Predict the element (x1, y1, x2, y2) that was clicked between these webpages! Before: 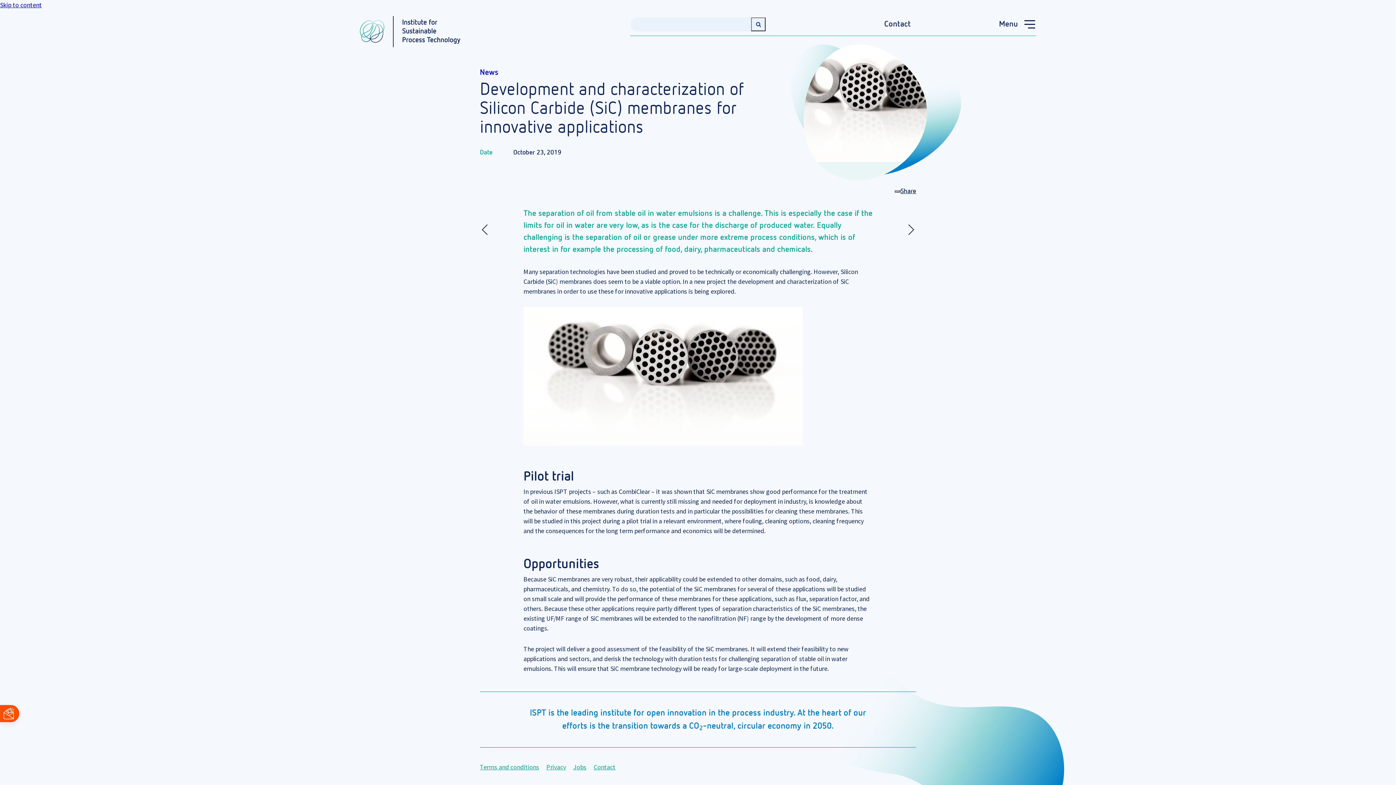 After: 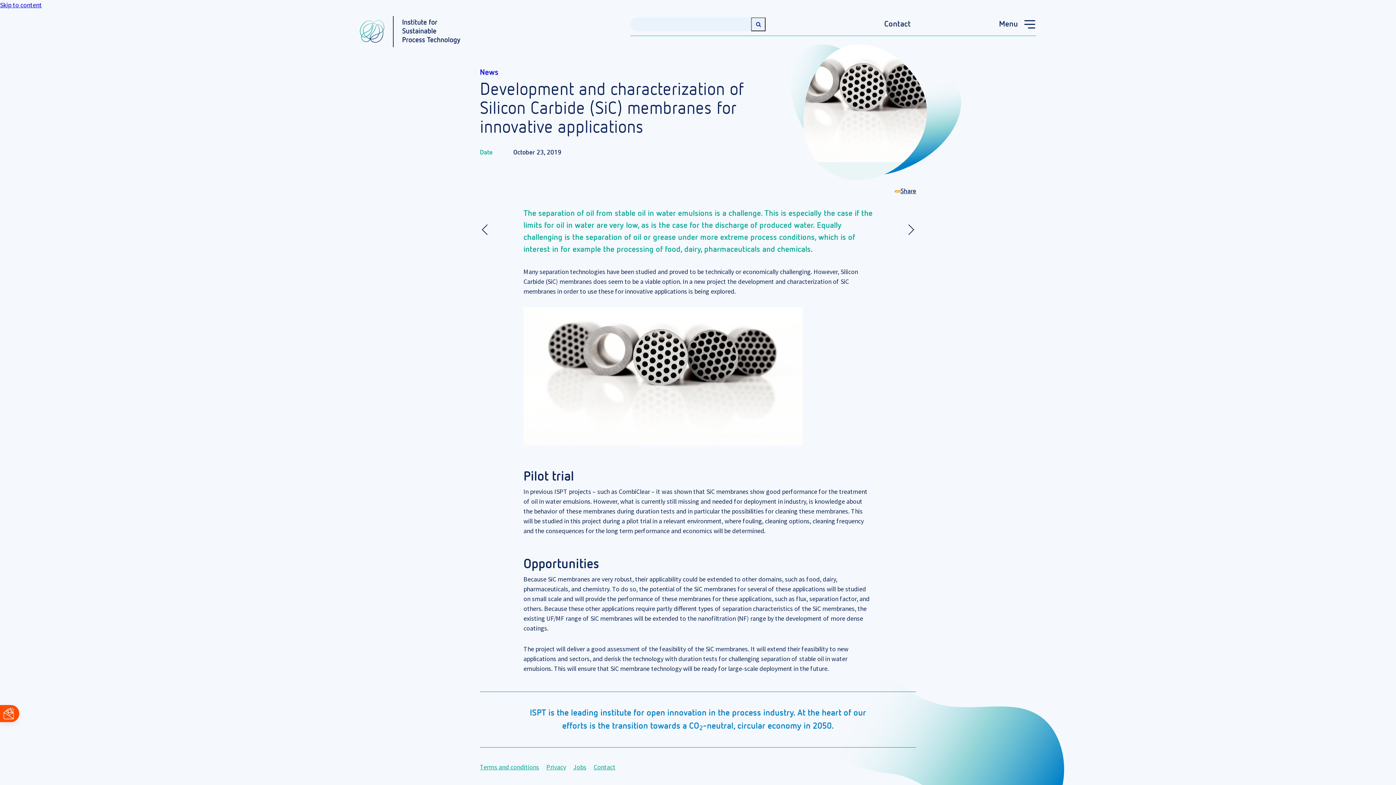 Action: bbox: (894, 190, 900, 192)